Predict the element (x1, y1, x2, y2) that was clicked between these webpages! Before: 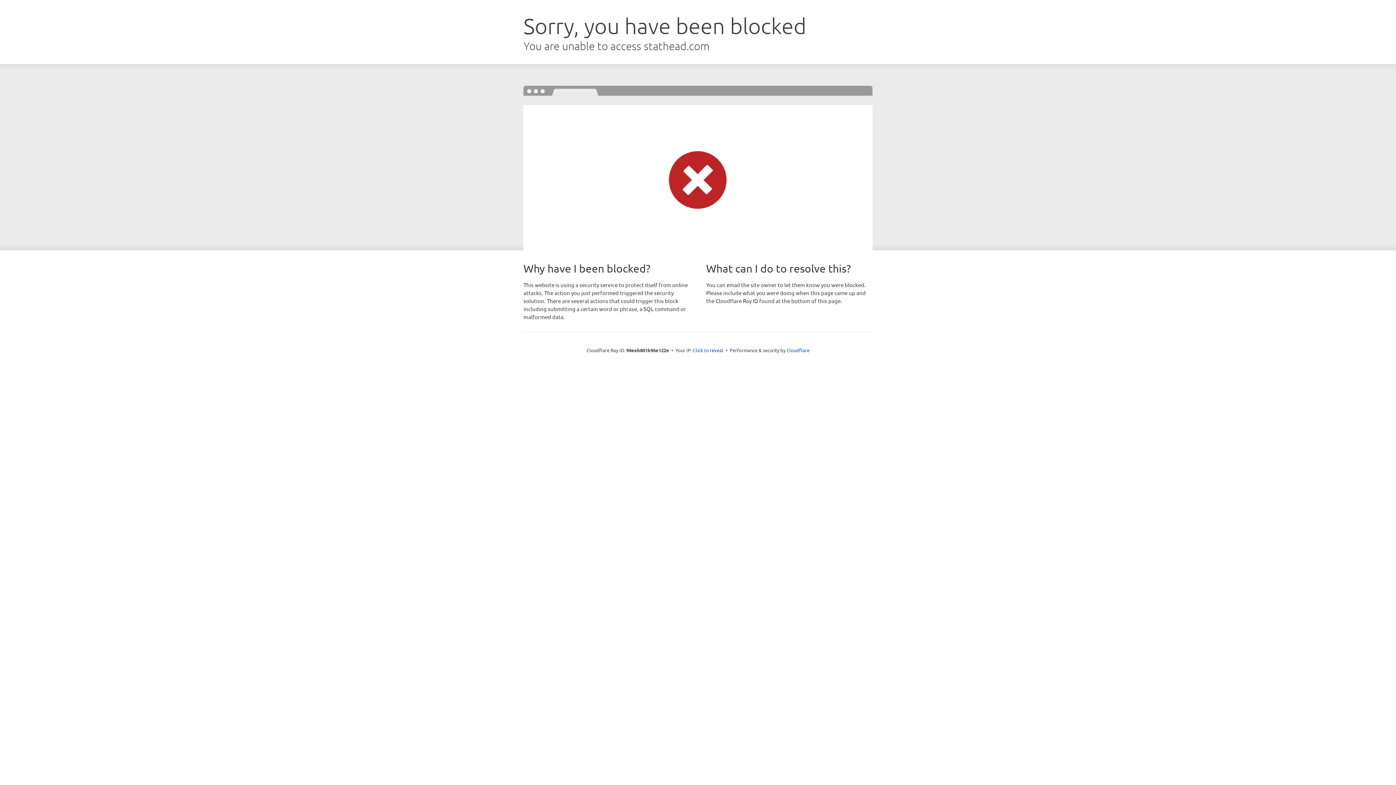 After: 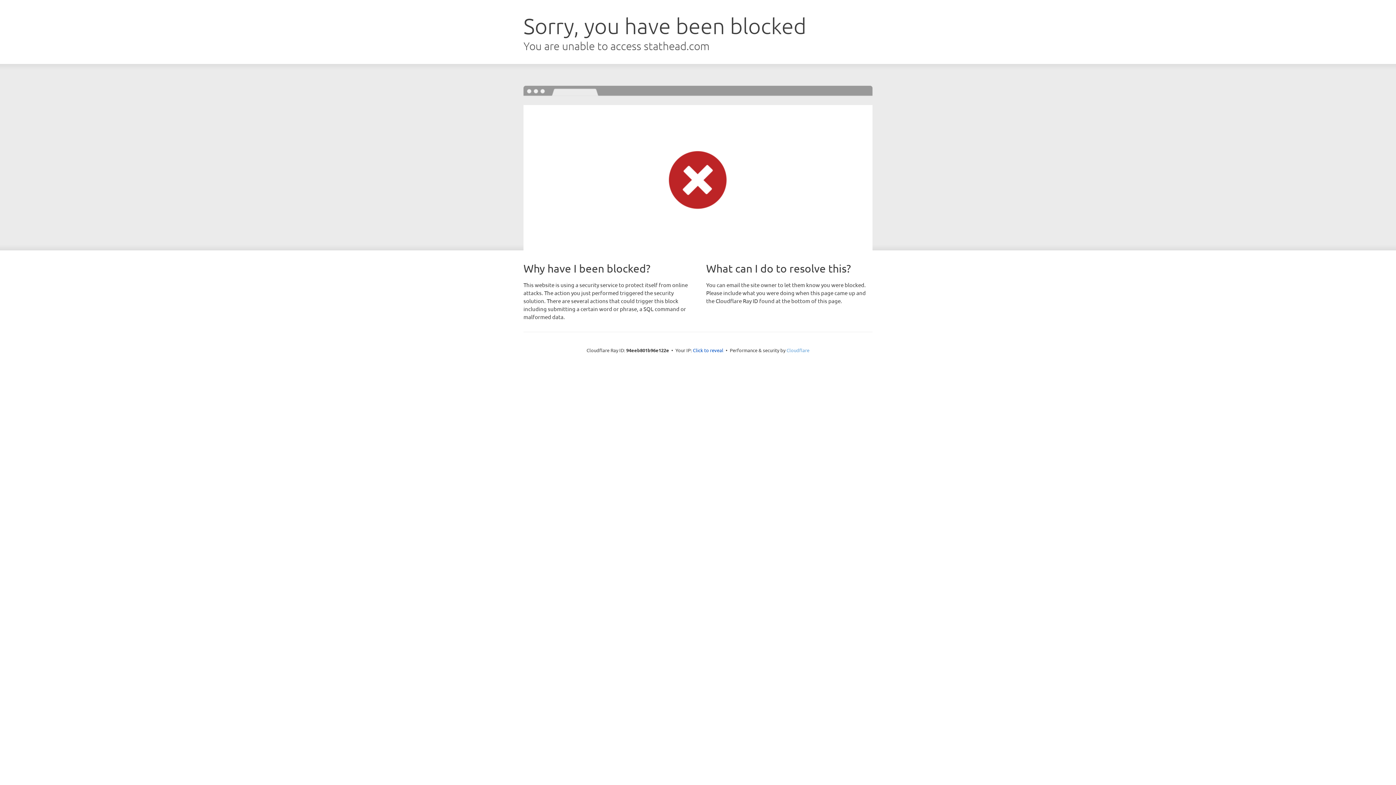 Action: bbox: (786, 347, 809, 353) label: Cloudflare